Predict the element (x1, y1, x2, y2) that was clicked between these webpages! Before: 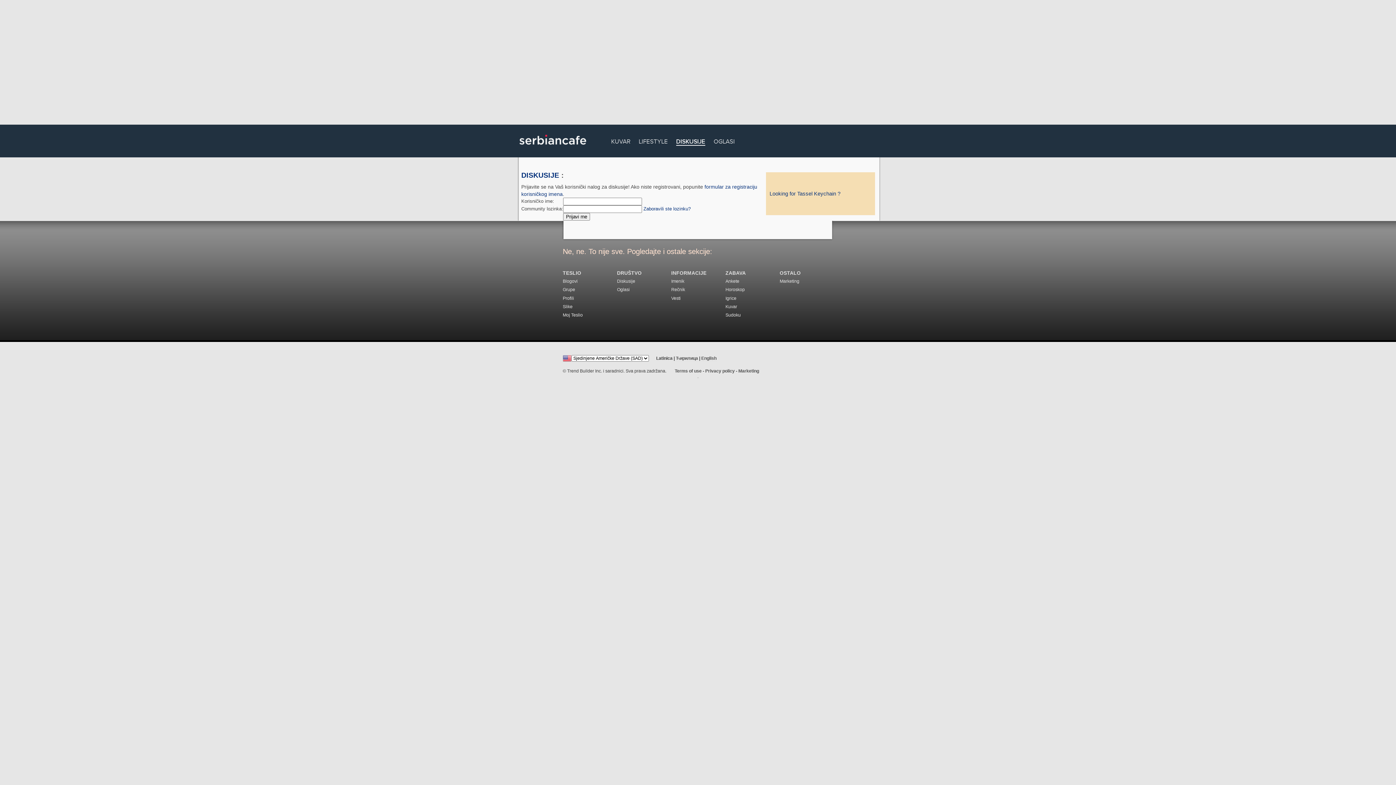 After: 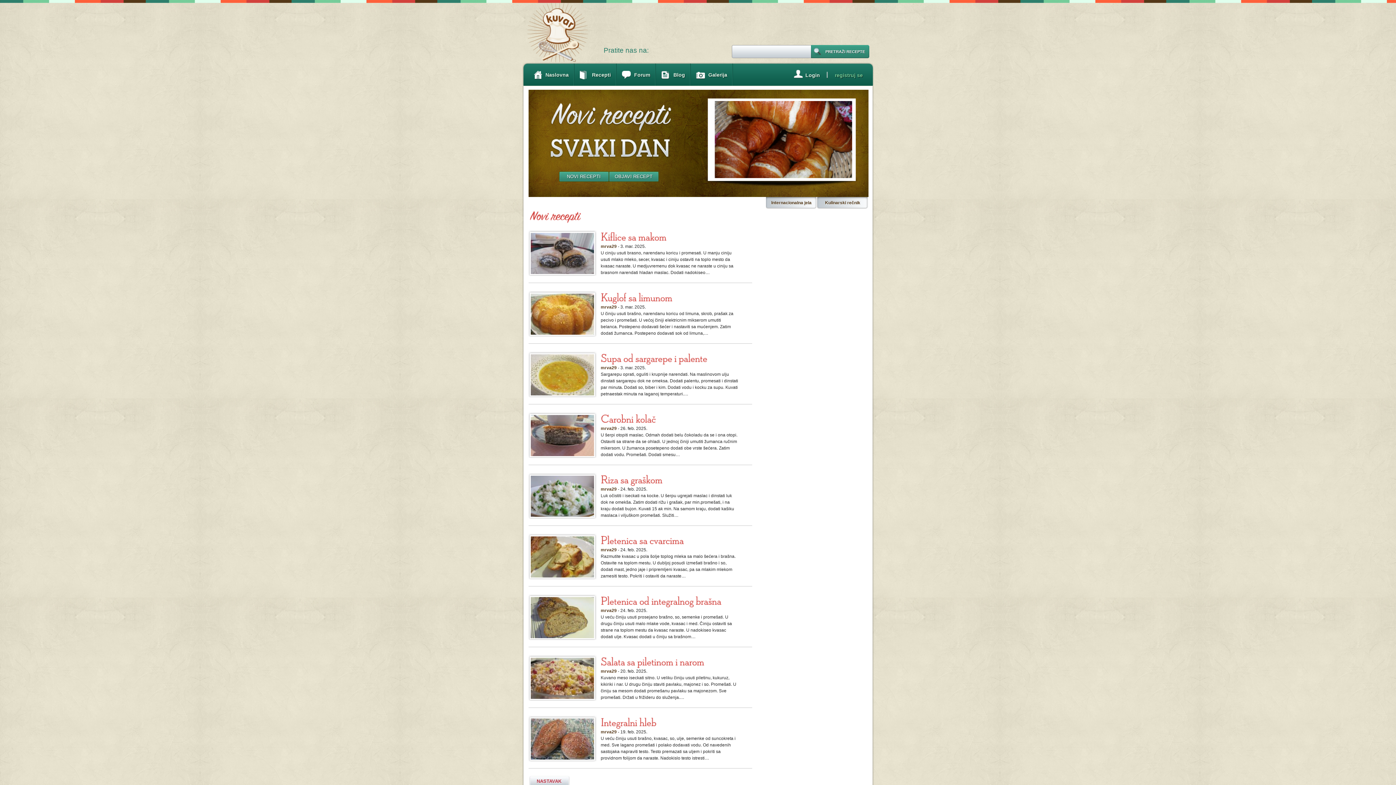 Action: bbox: (611, 134, 630, 146) label: KUVAR